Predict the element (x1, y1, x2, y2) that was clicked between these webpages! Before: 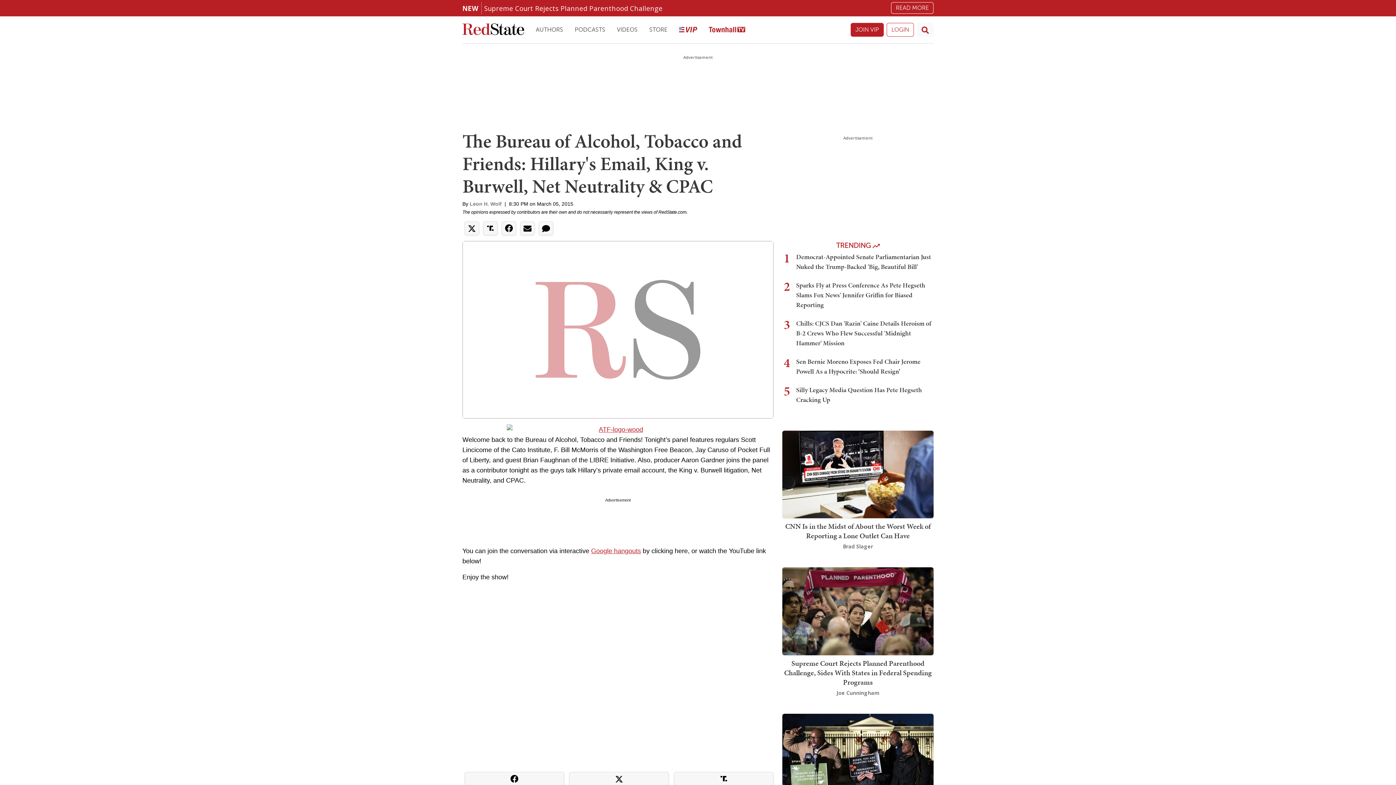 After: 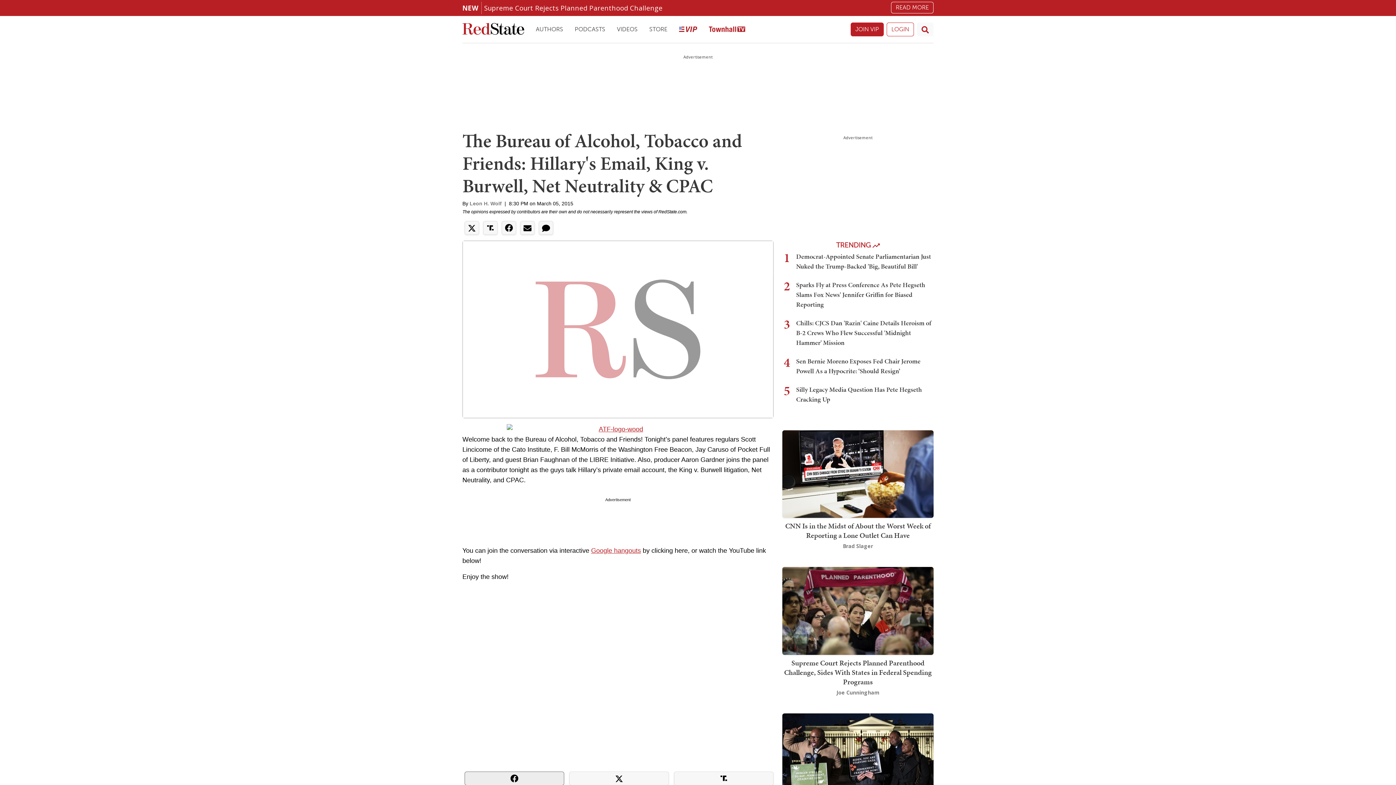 Action: bbox: (464, 772, 564, 786)